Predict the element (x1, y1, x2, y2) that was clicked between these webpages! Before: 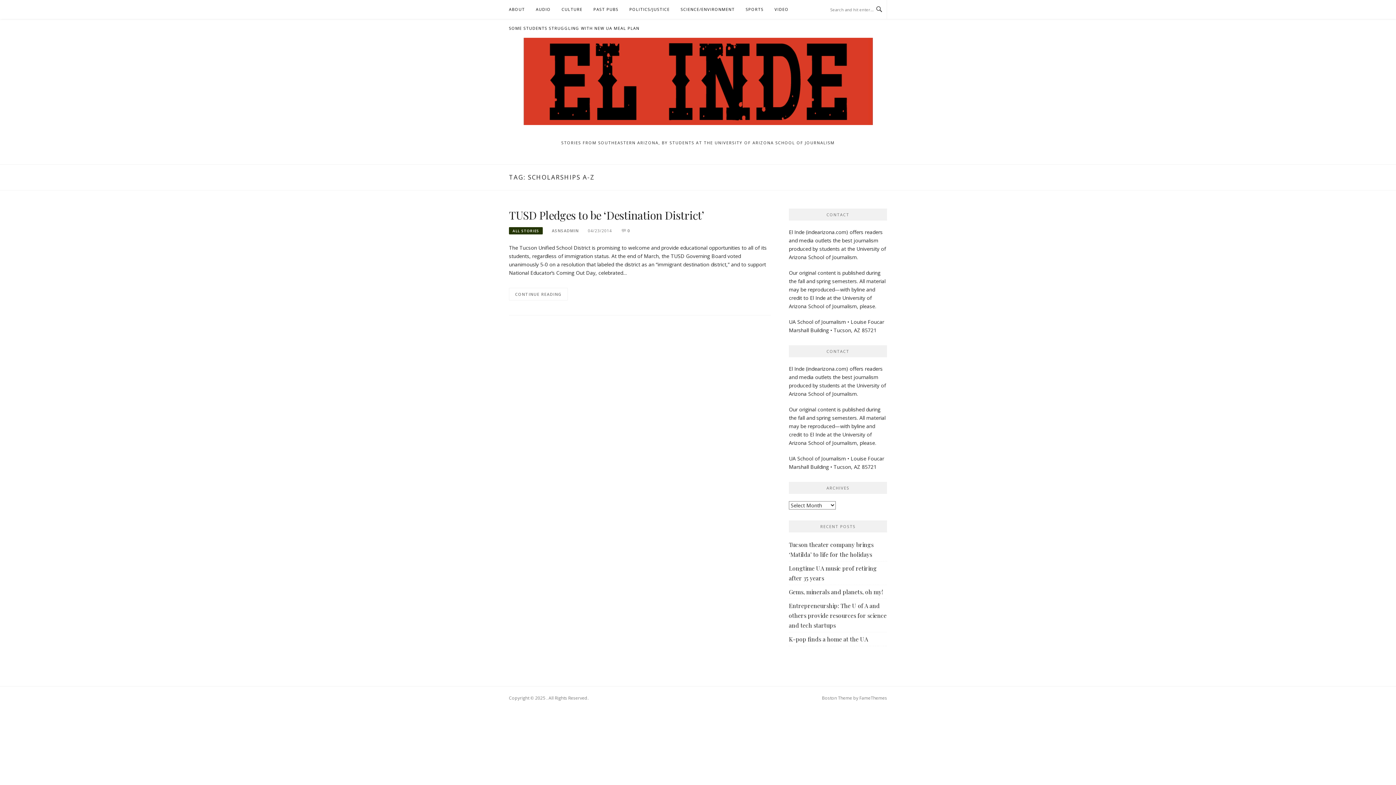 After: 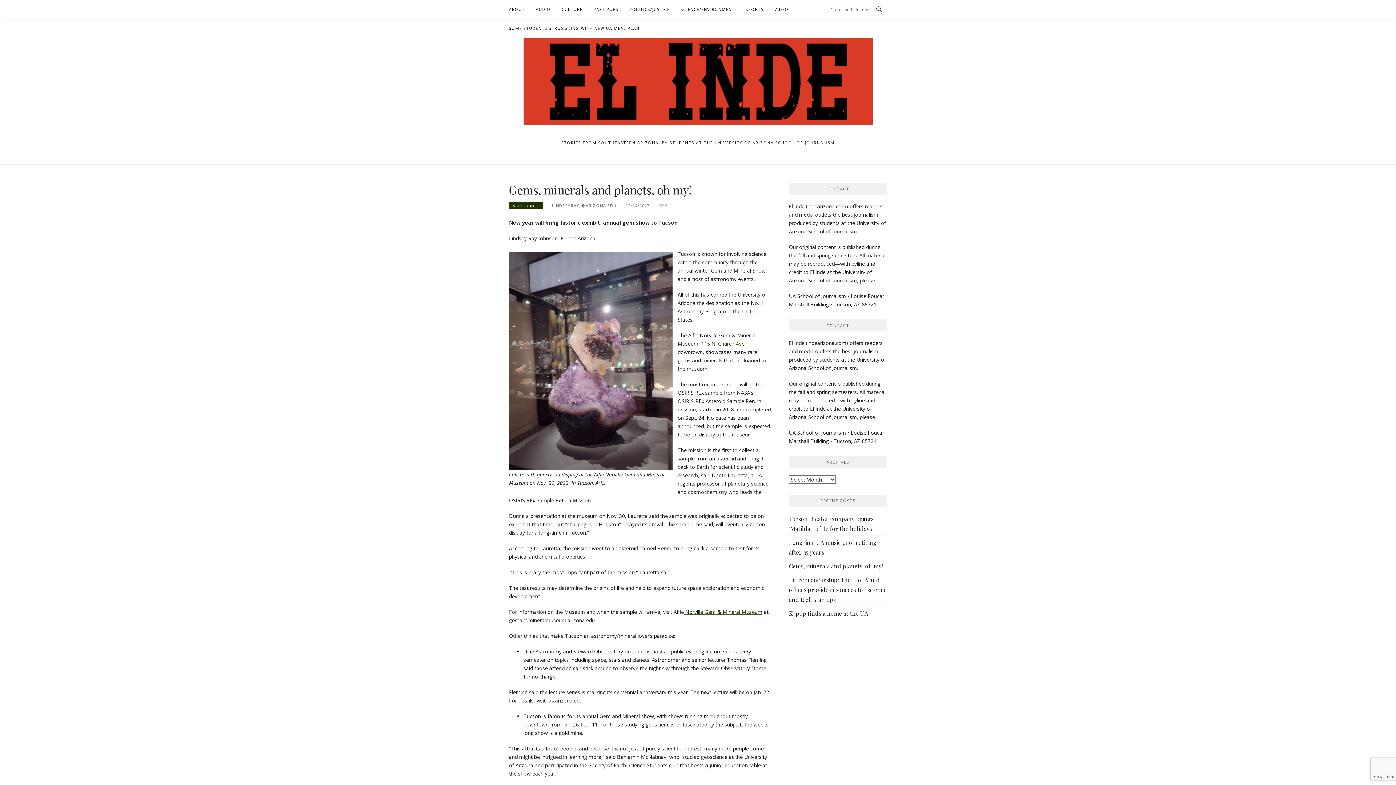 Action: bbox: (789, 588, 884, 596) label: Gems, minerals and planets, oh my! 